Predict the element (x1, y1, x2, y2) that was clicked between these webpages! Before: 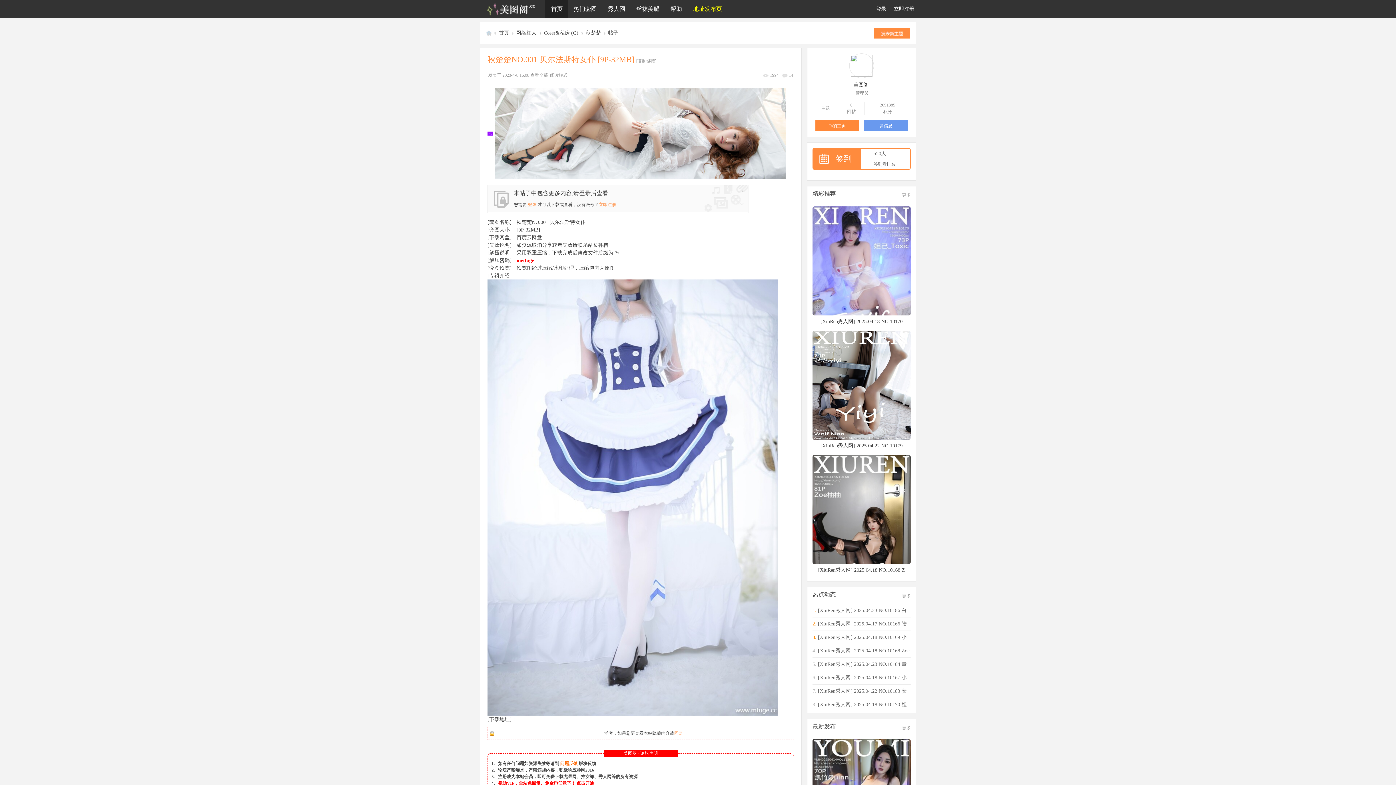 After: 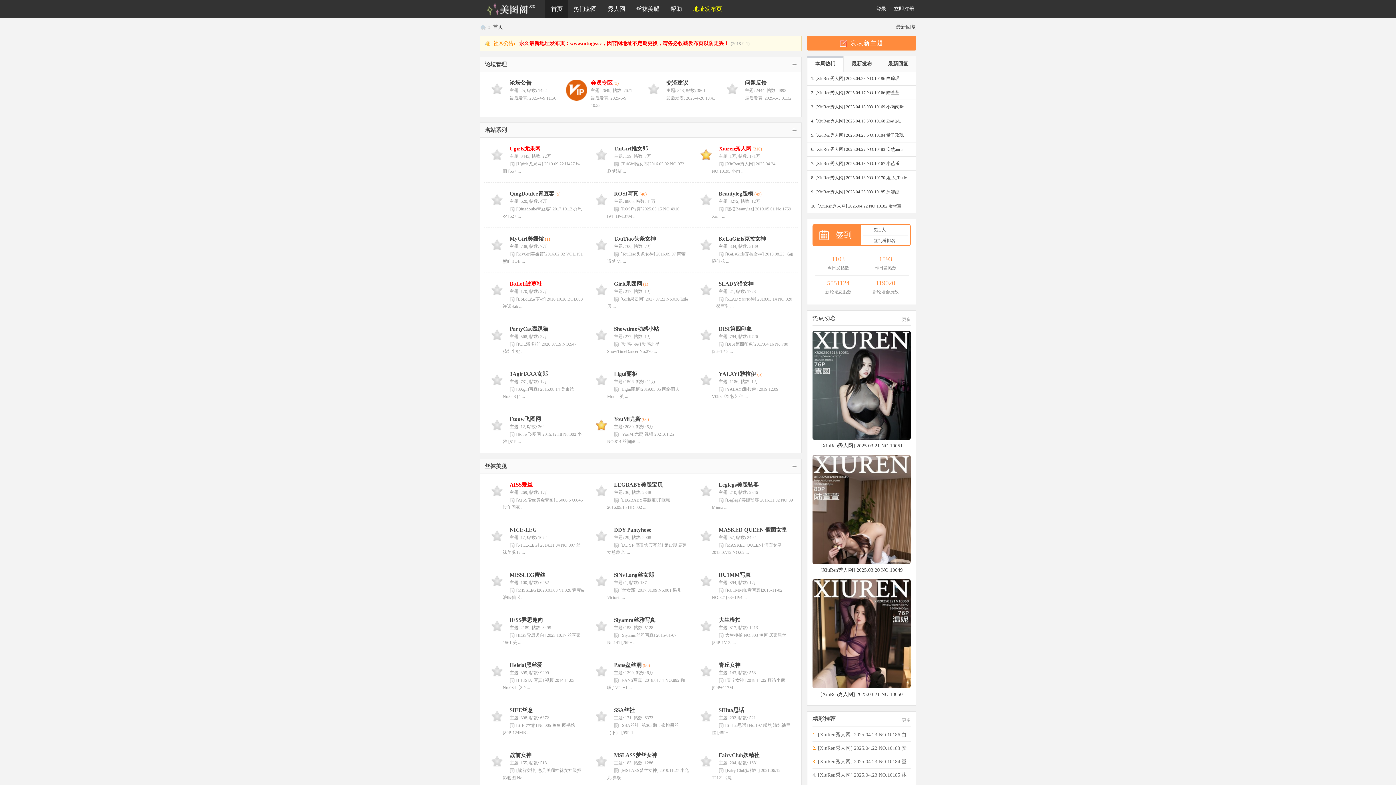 Action: bbox: (568, 0, 602, 18) label: 热门套图